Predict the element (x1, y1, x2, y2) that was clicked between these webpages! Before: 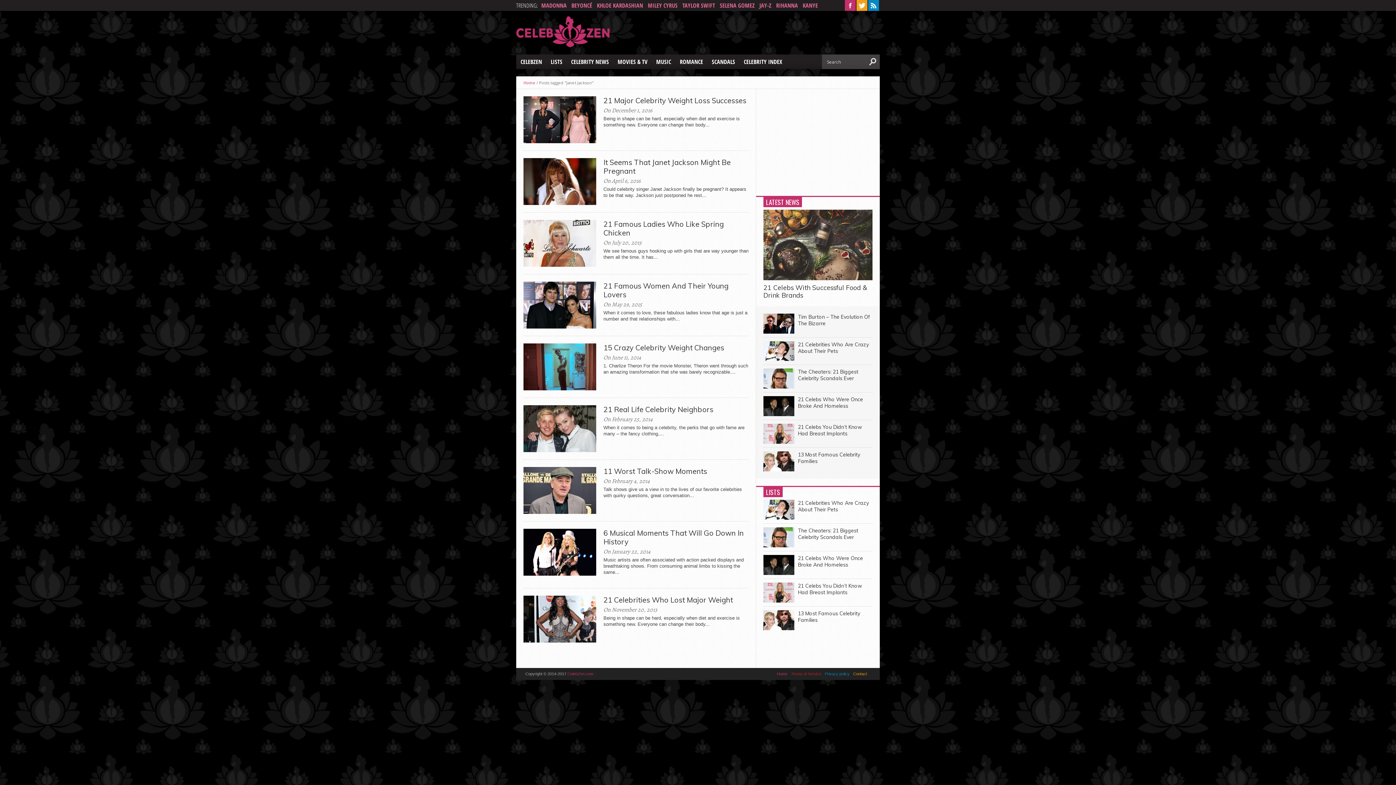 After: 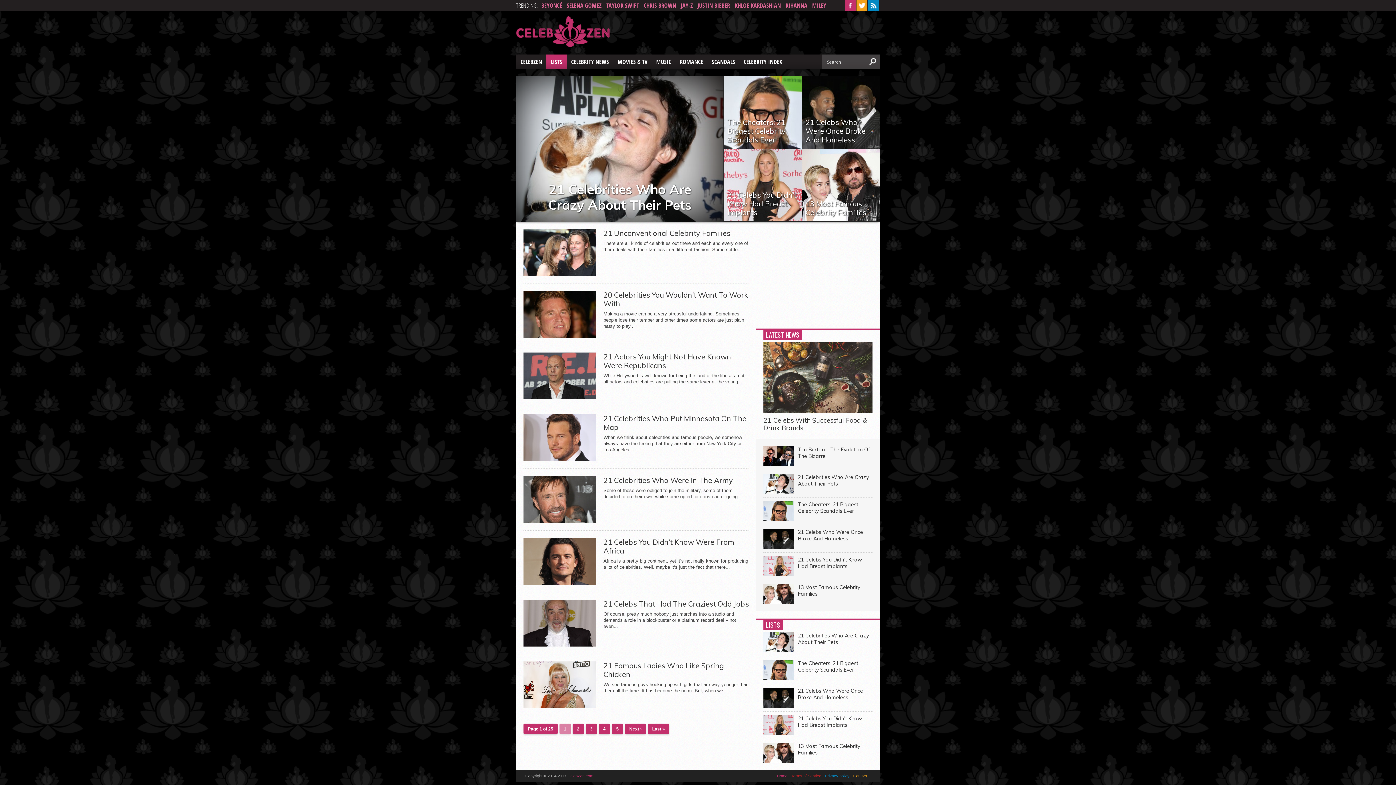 Action: label: LISTS bbox: (546, 54, 566, 69)